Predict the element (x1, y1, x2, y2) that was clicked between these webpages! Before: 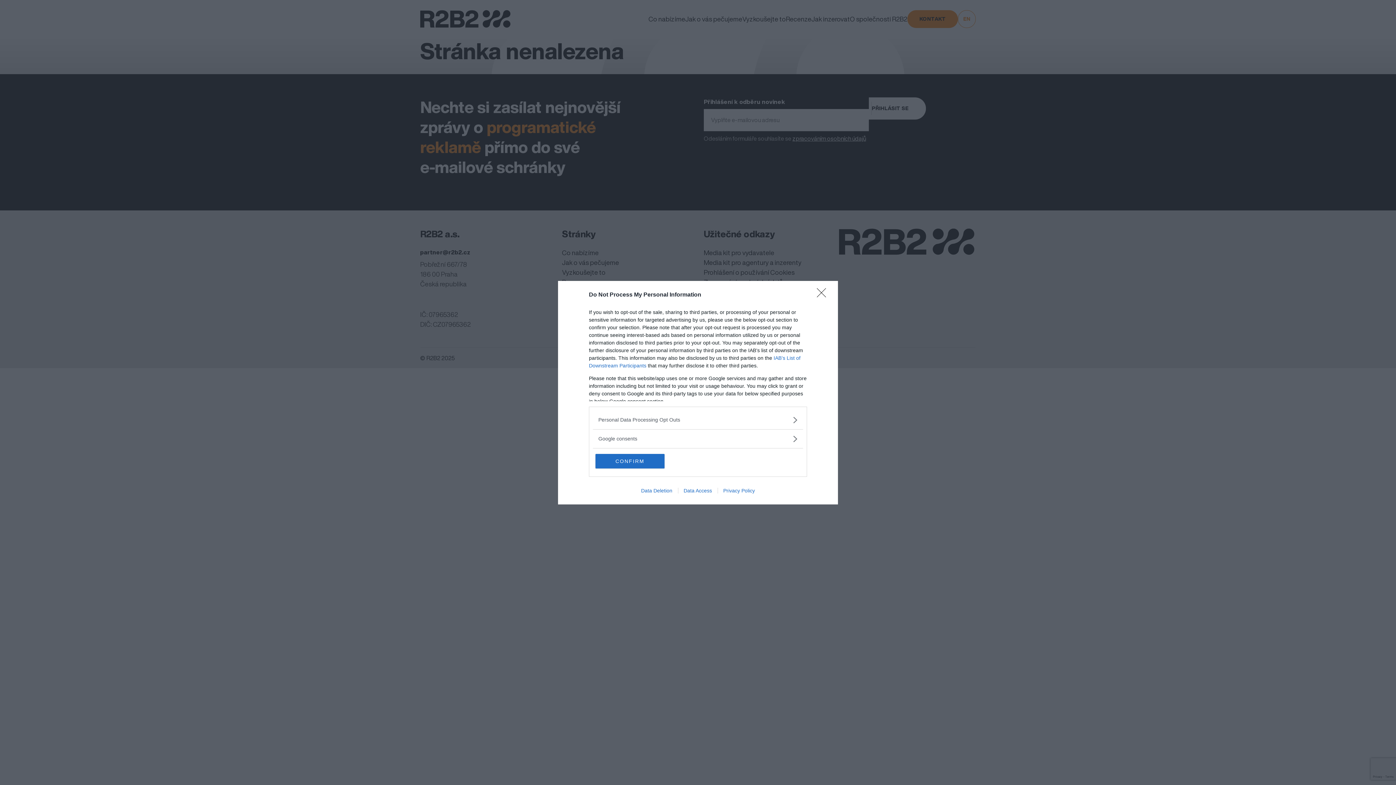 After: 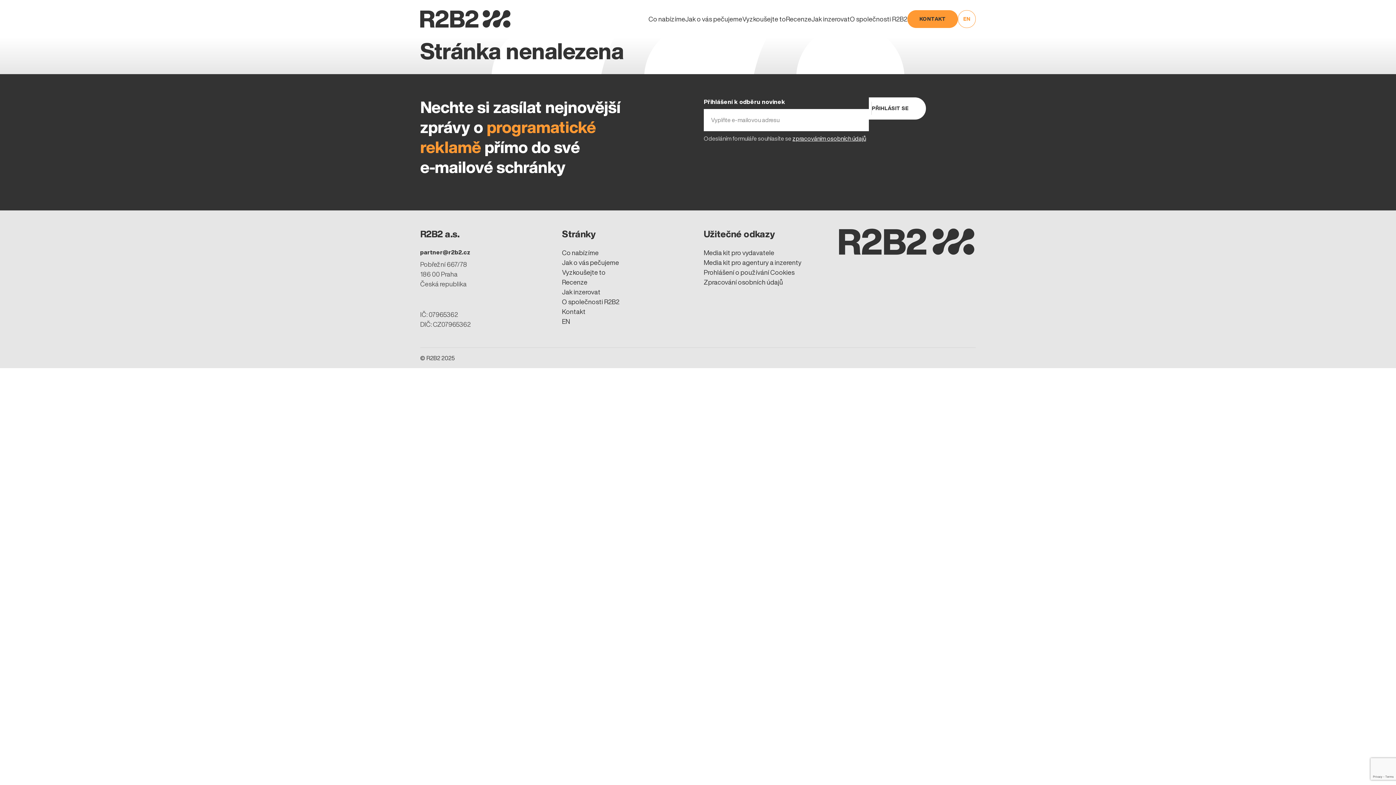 Action: bbox: (595, 454, 664, 468) label: CONFIRM